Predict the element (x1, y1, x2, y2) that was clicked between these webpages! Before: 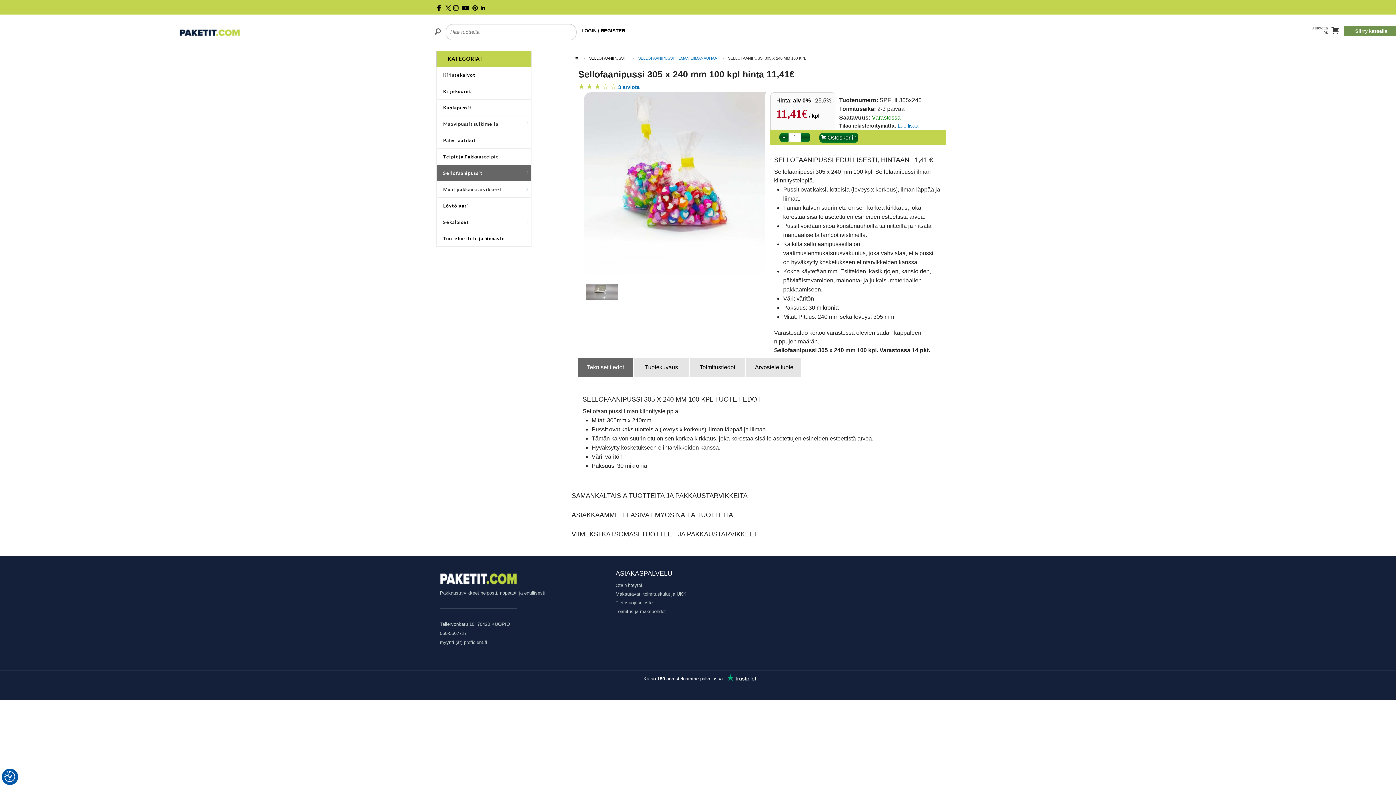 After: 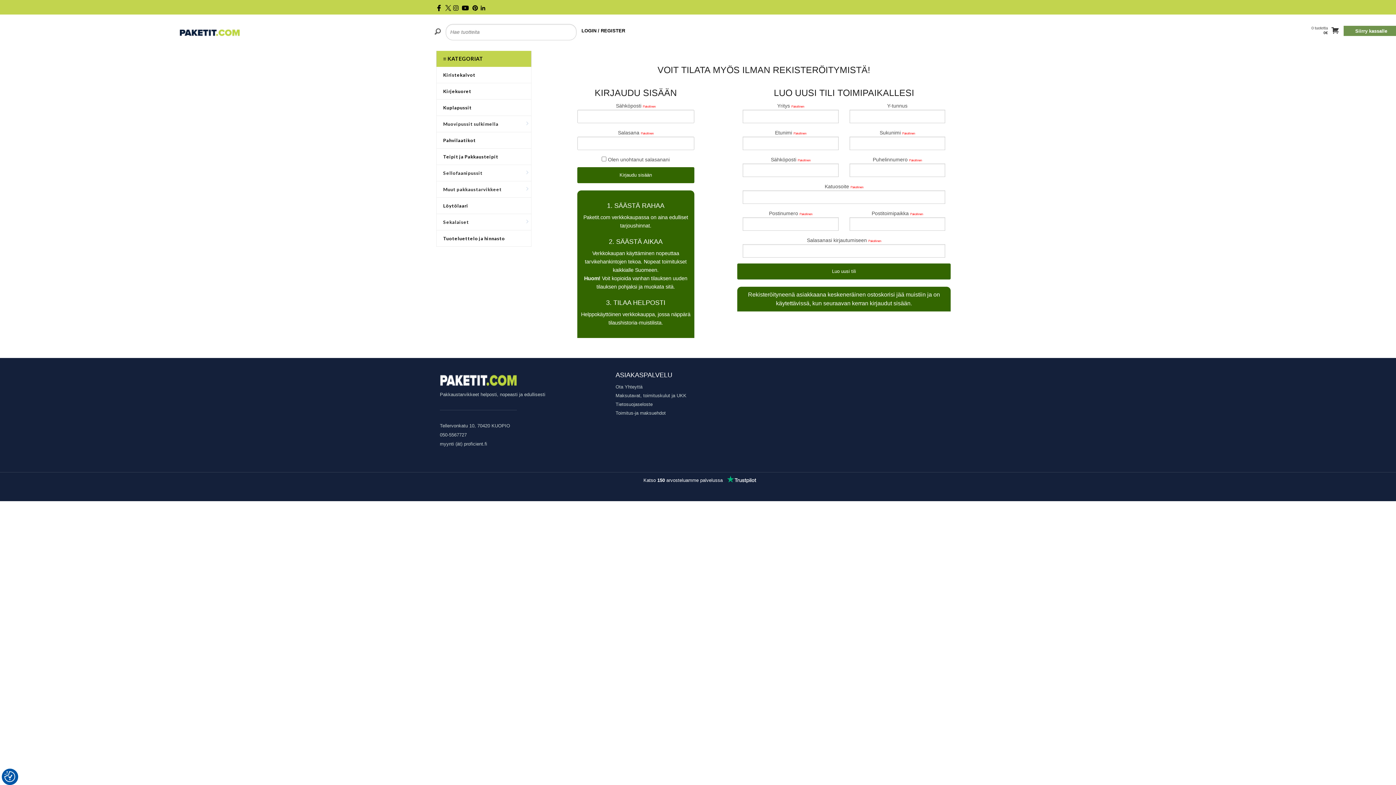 Action: bbox: (576, 22, 630, 38) label: LOGIN / REGISTER